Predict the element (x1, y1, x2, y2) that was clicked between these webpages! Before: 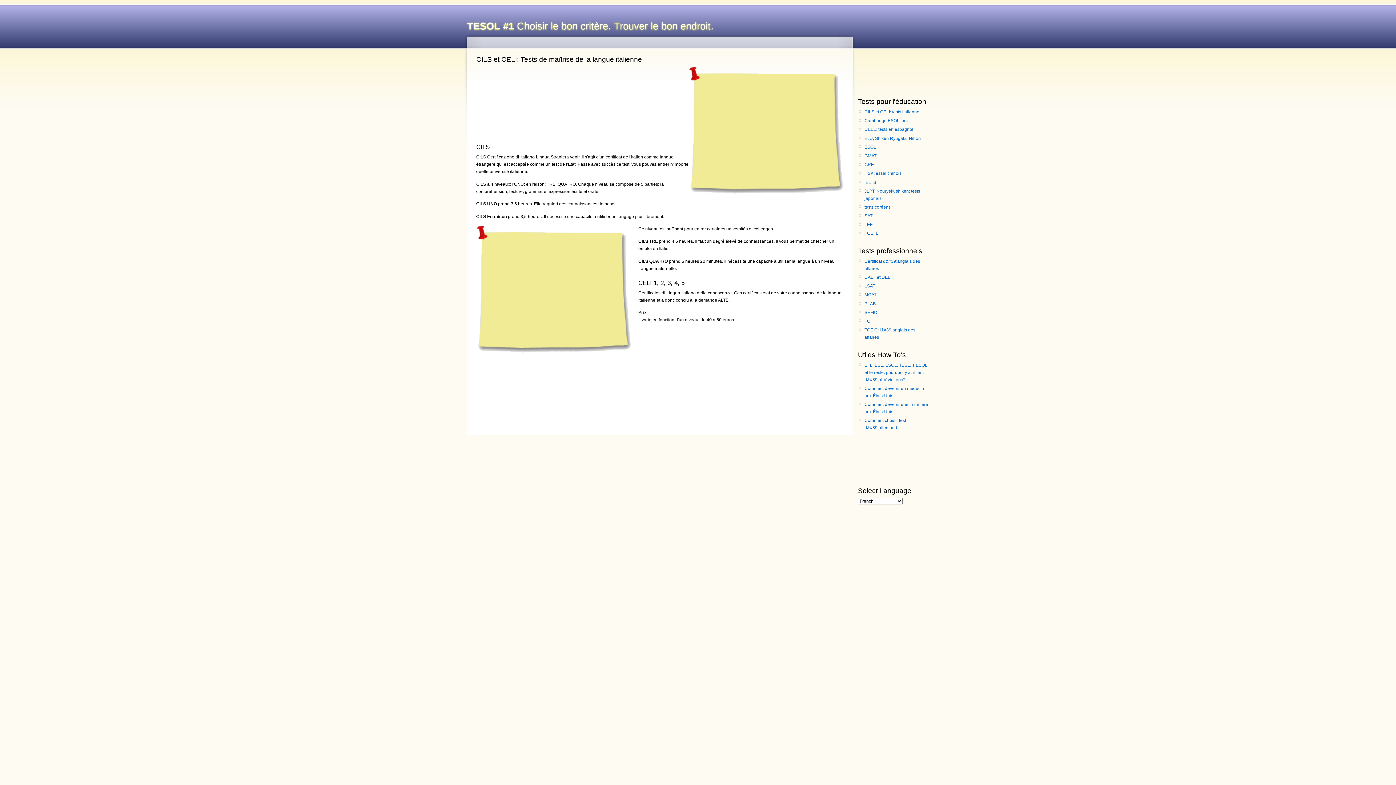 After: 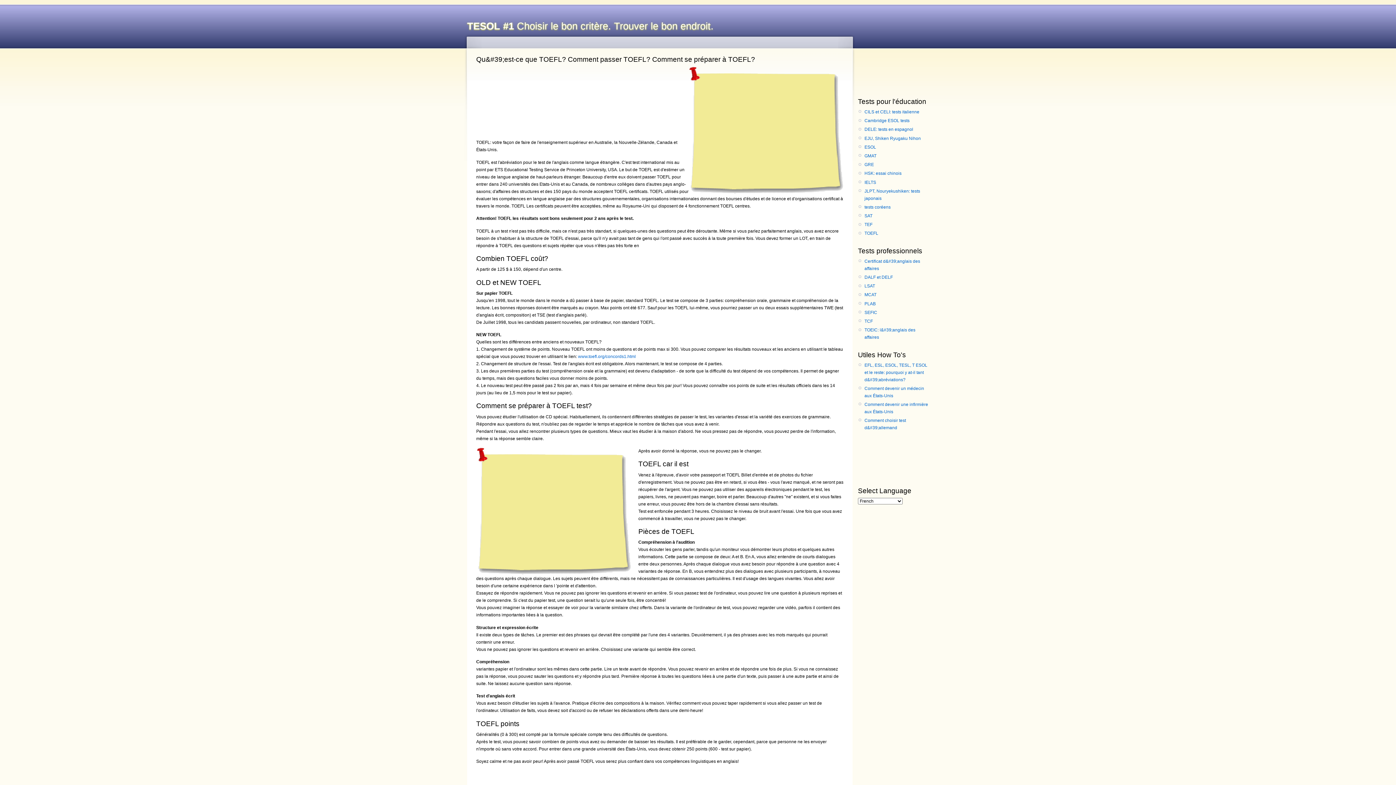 Action: label: TOEFL bbox: (864, 229, 929, 237)